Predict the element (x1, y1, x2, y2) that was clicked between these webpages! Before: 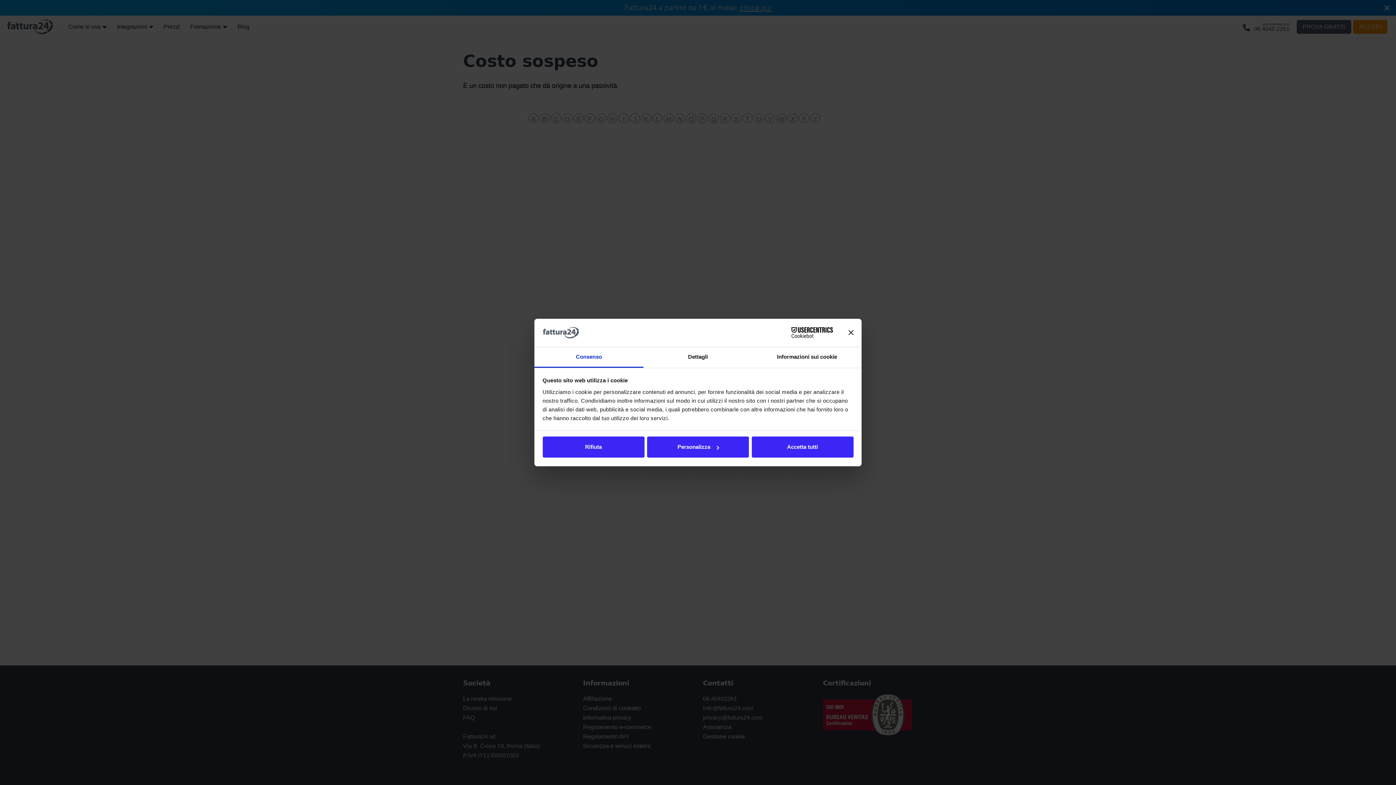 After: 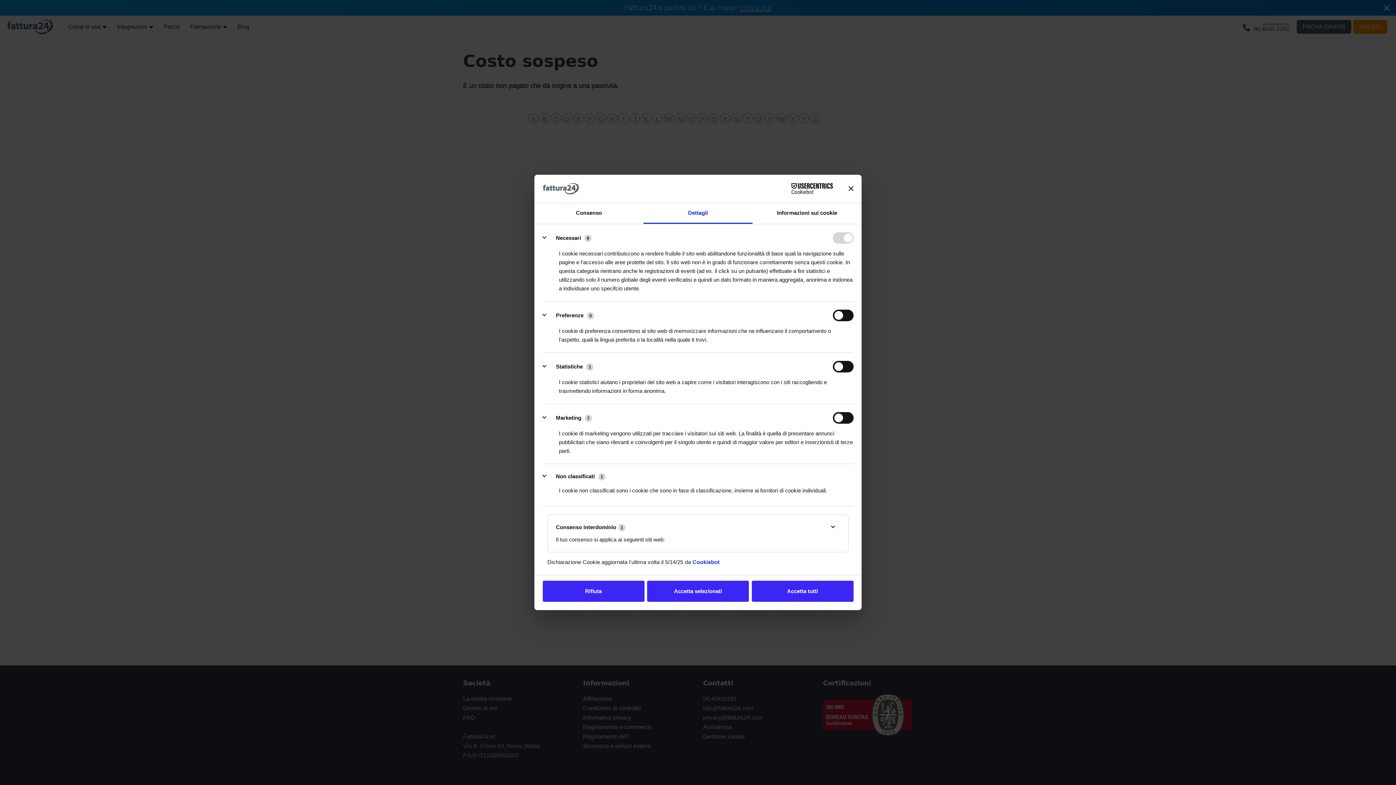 Action: bbox: (647, 436, 749, 457) label: Personalizza